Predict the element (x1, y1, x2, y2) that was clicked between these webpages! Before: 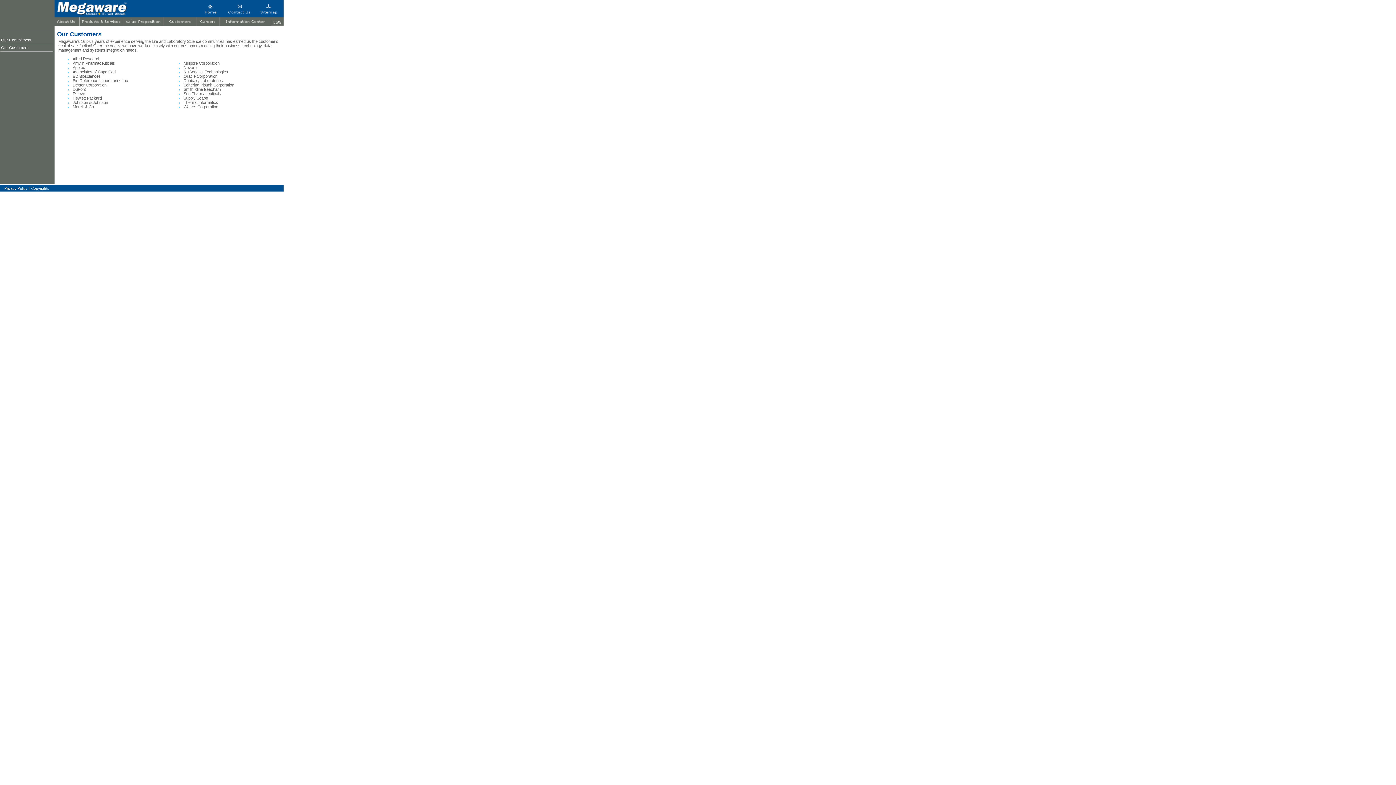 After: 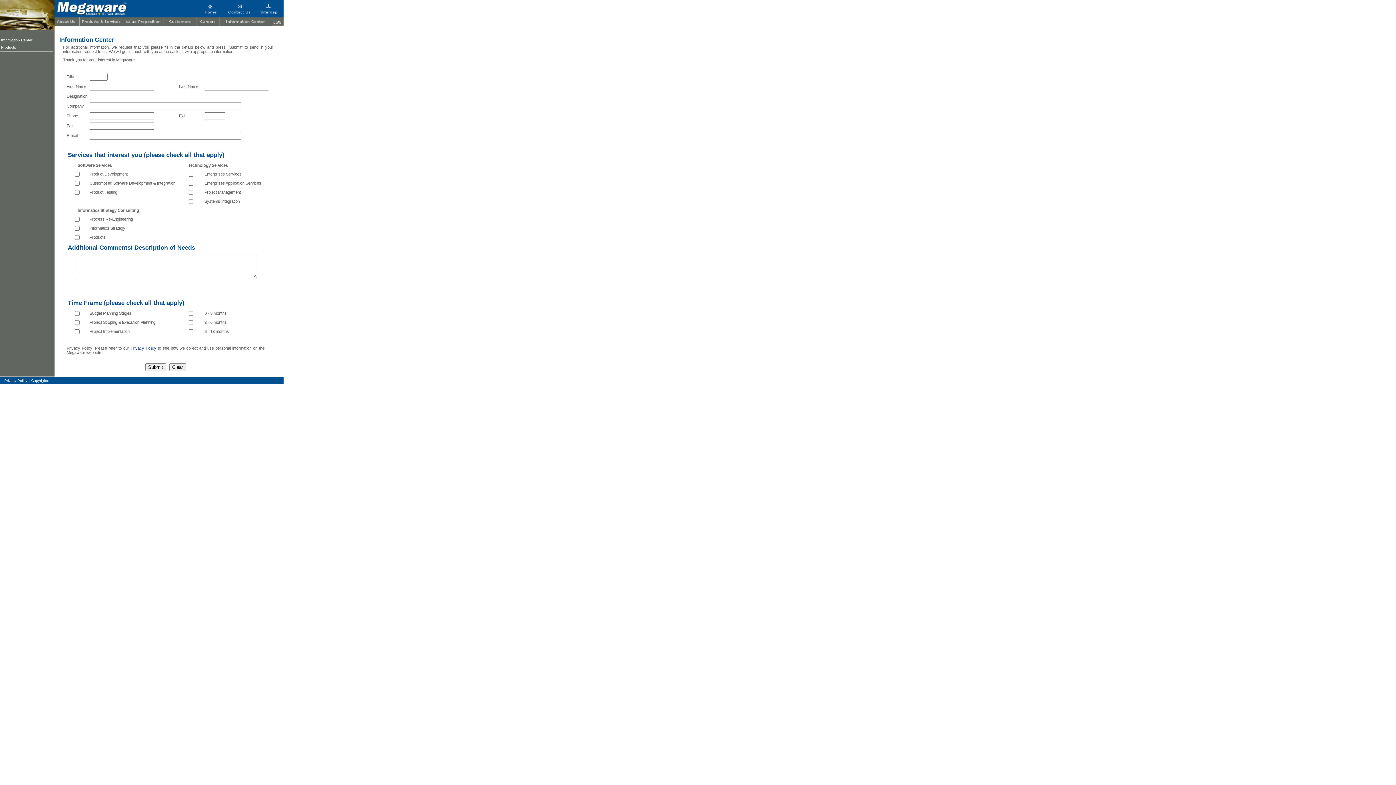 Action: bbox: (220, 26, 271, 31)